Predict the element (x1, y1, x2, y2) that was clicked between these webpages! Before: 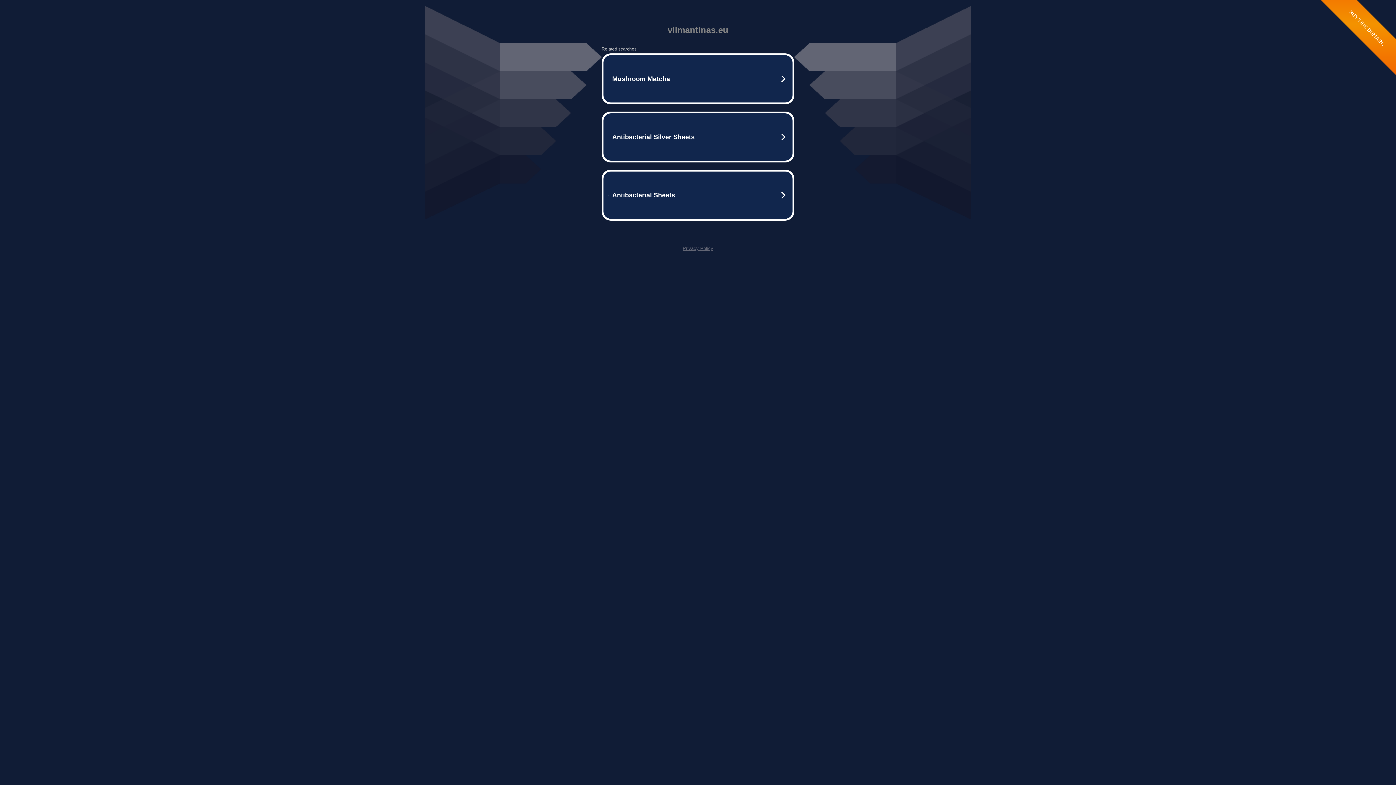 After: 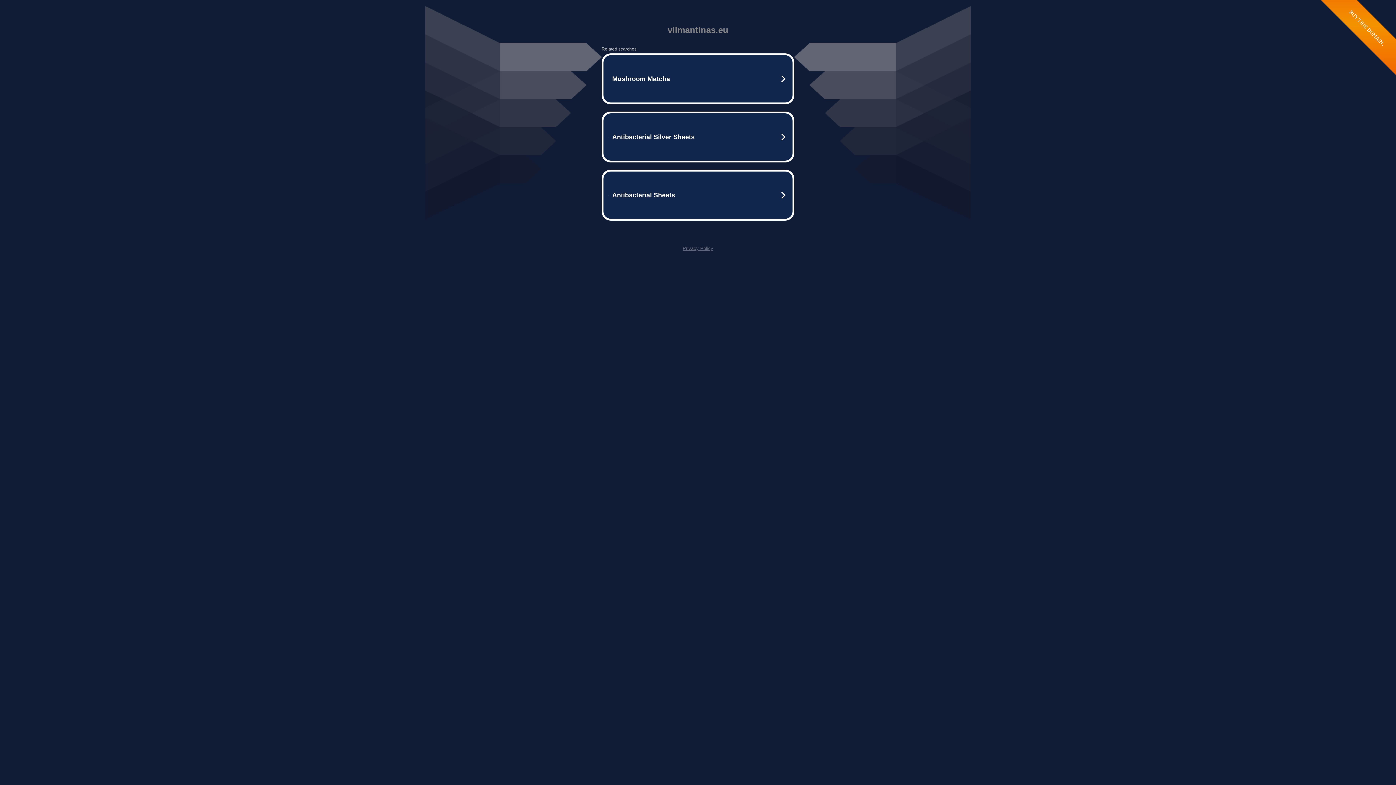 Action: bbox: (682, 245, 713, 251) label: Privacy Policy